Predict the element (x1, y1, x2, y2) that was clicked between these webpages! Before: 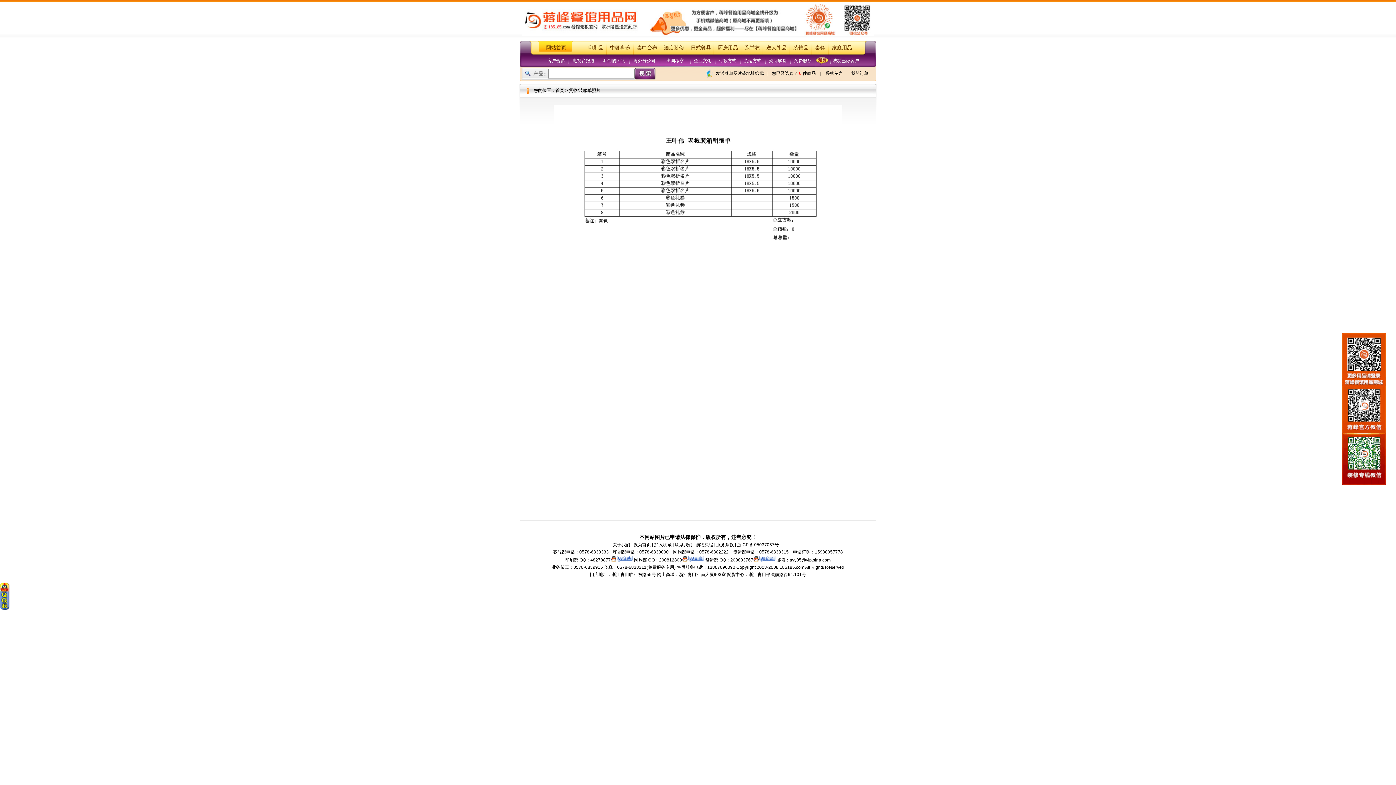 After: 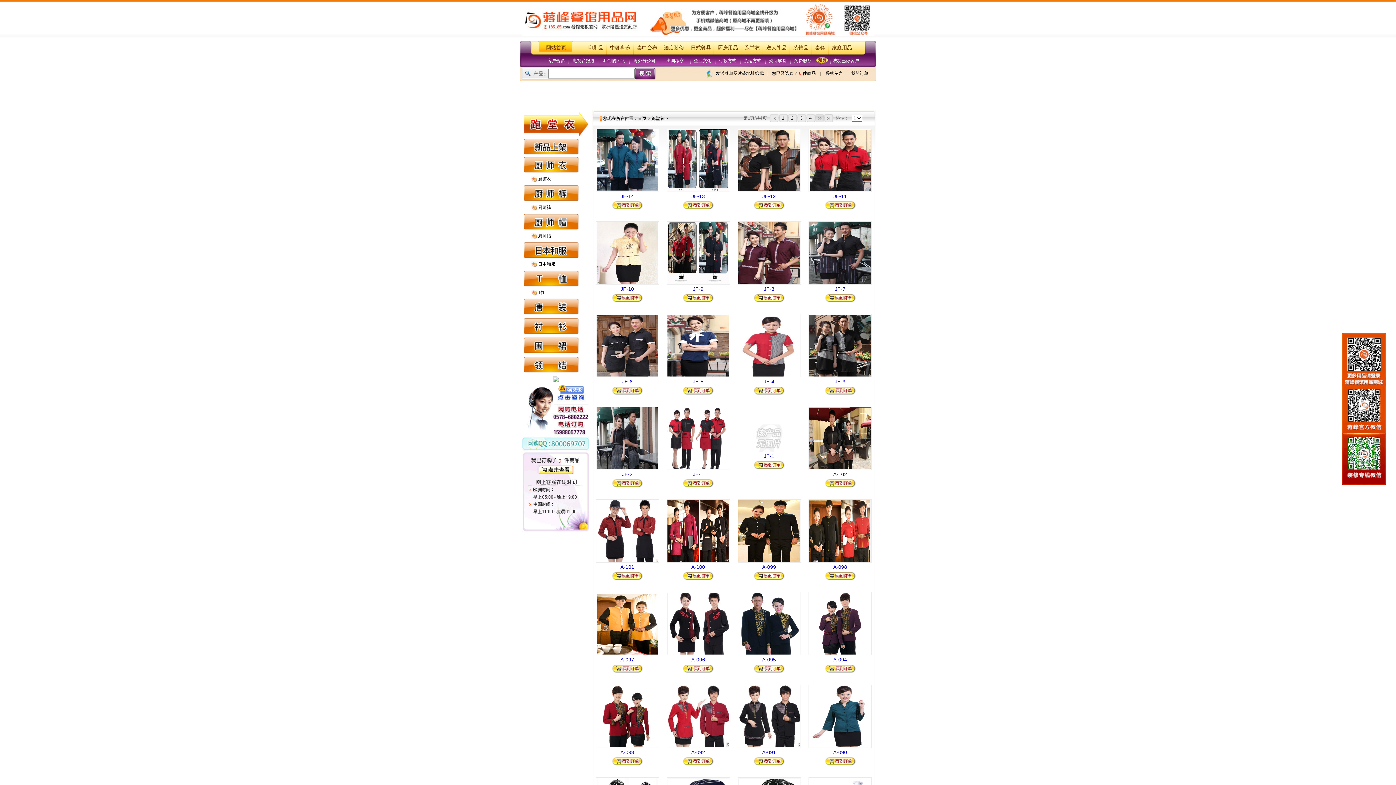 Action: bbox: (744, 45, 760, 50) label: 跑堂衣